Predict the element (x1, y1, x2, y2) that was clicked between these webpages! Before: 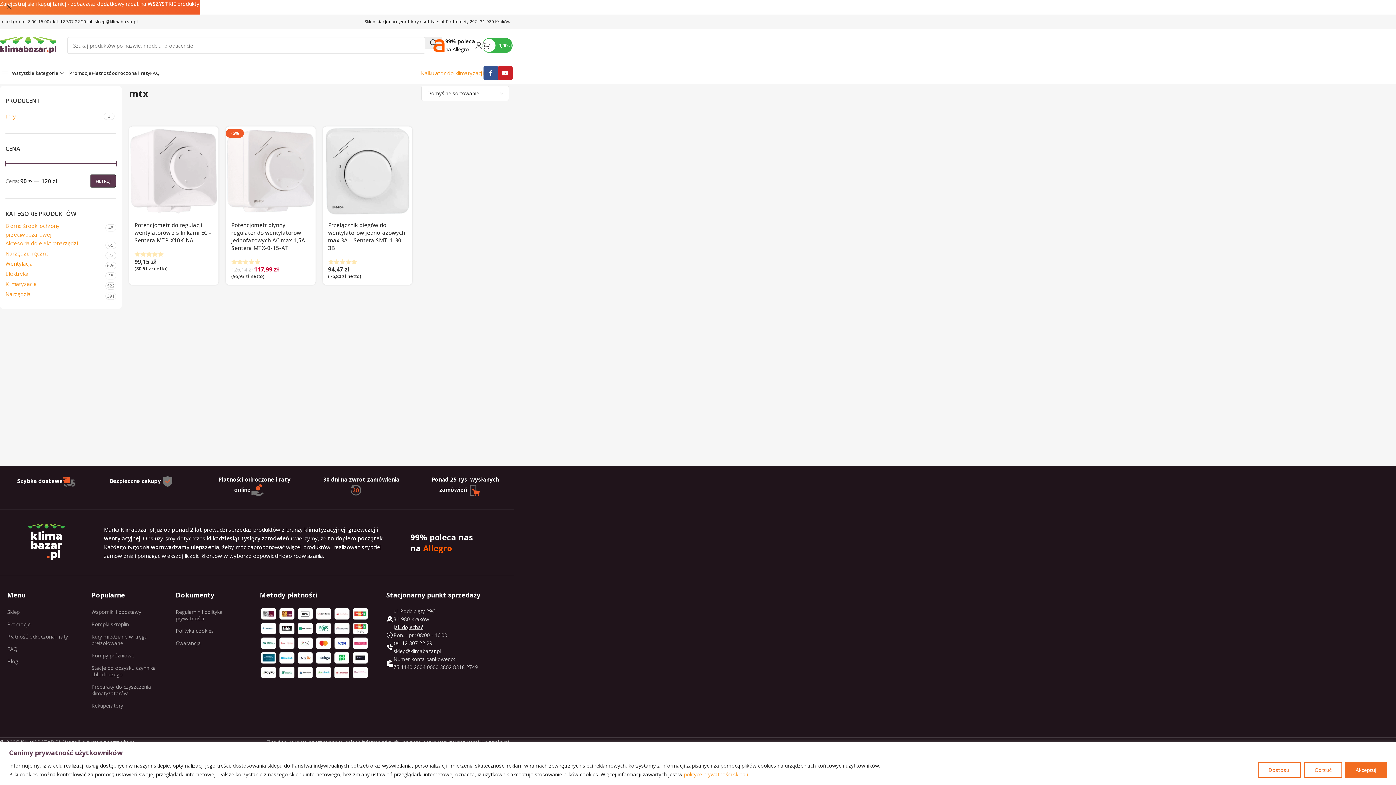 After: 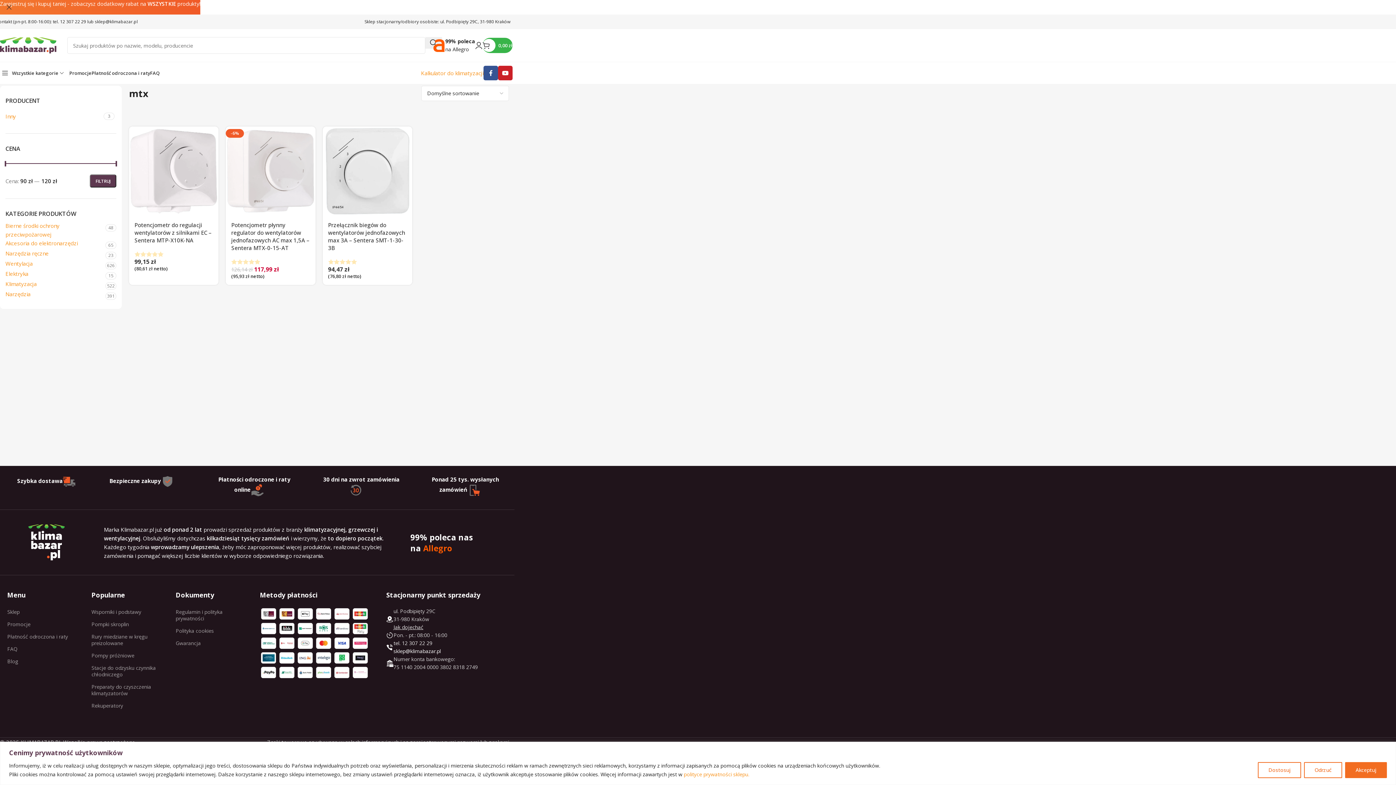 Action: label: sklep@klimabazar.pl bbox: (393, 648, 440, 654)